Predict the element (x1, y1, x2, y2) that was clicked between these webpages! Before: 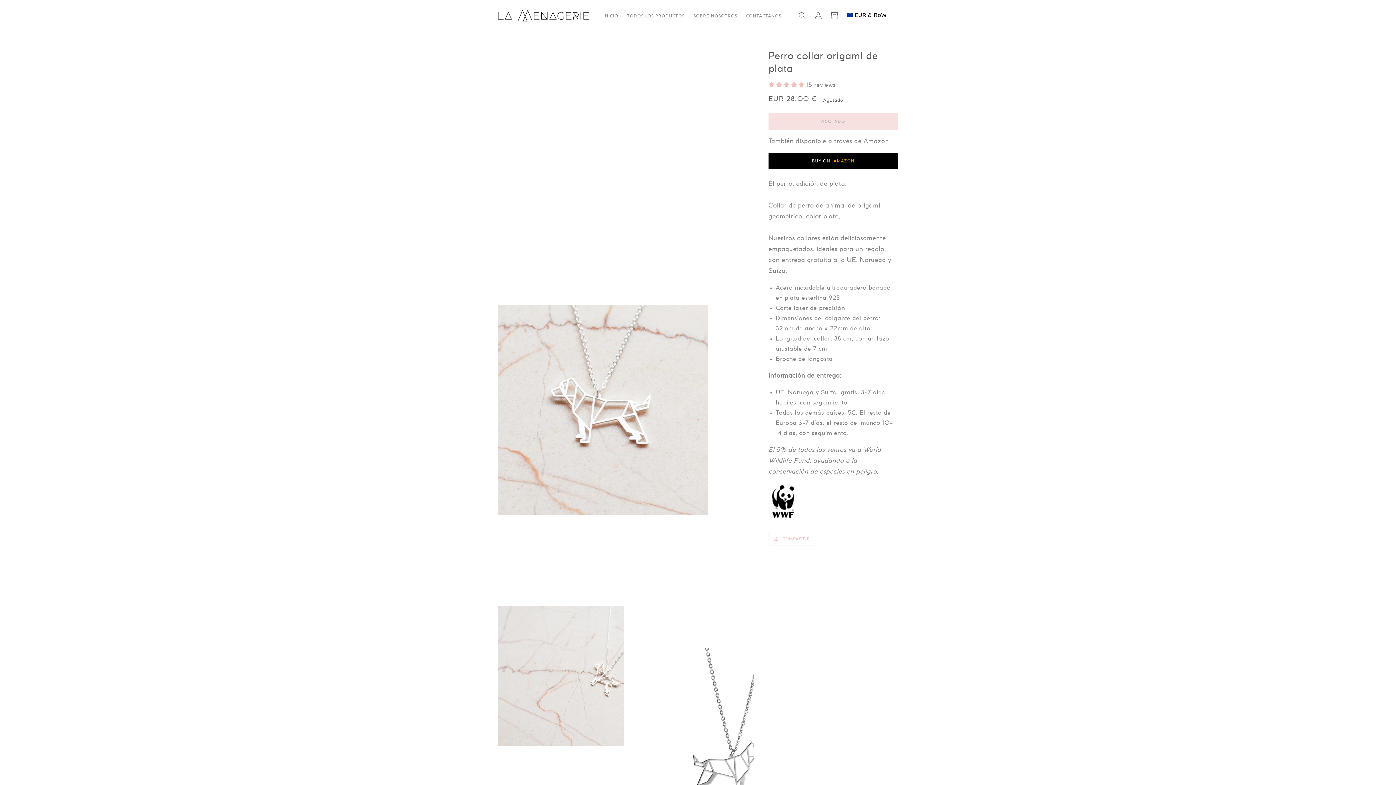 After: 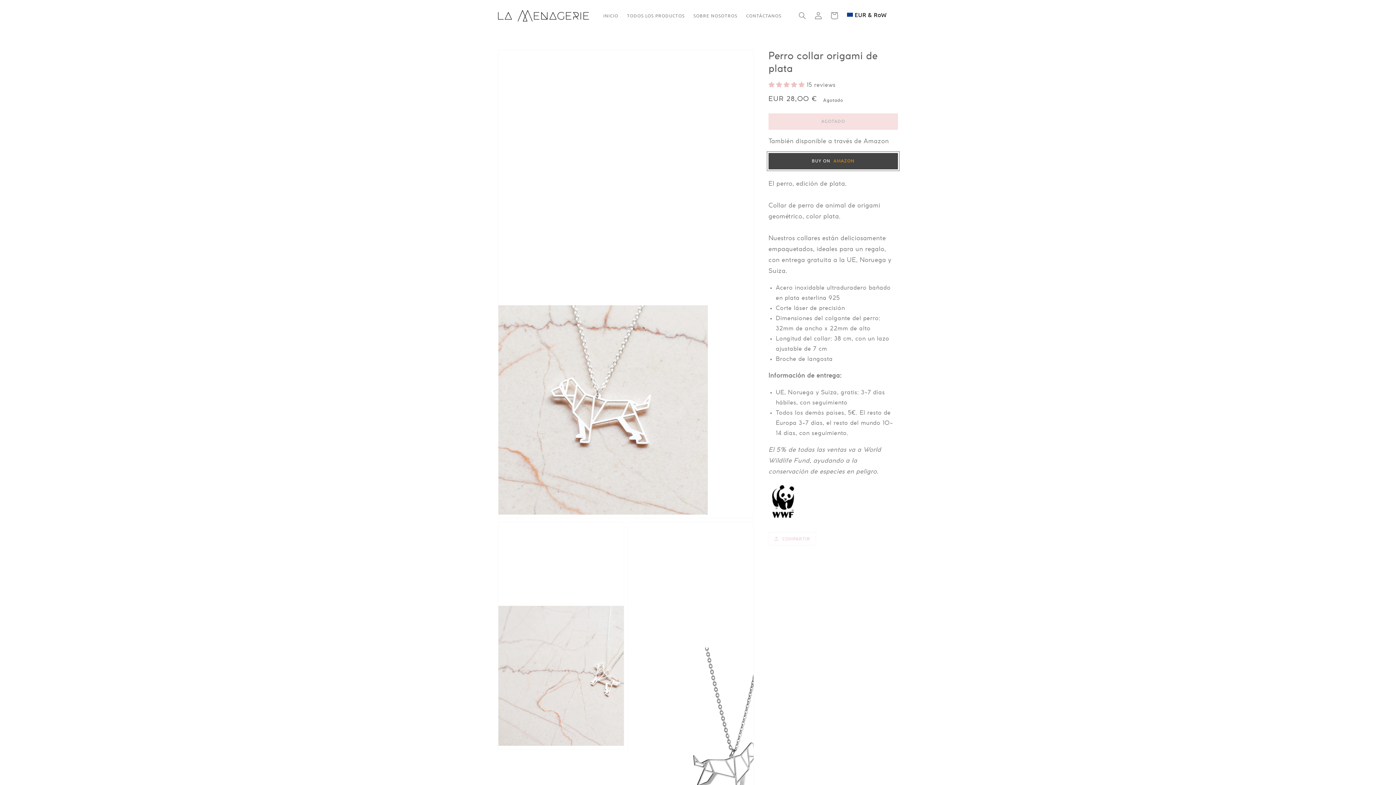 Action: bbox: (768, 152, 898, 169) label: BUY ON
  AMAZON